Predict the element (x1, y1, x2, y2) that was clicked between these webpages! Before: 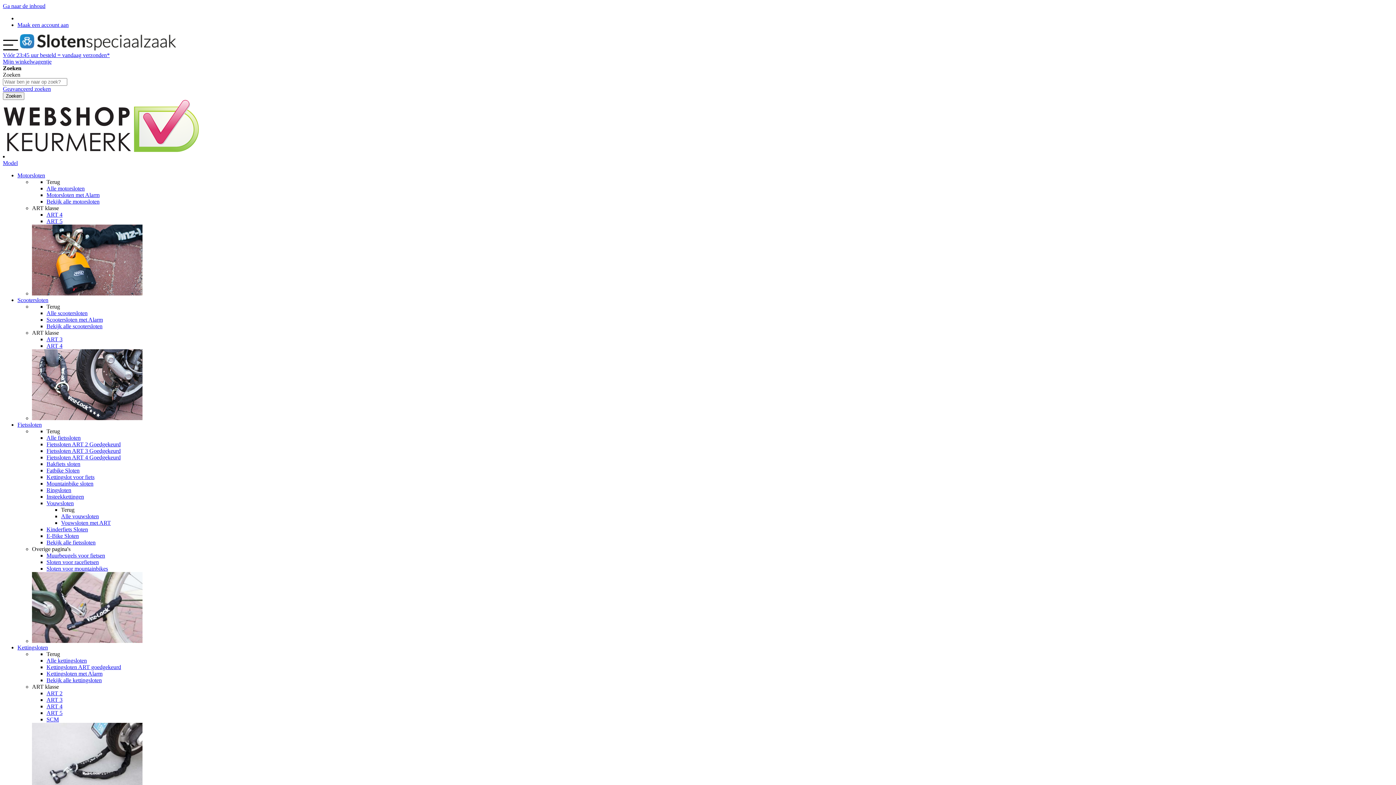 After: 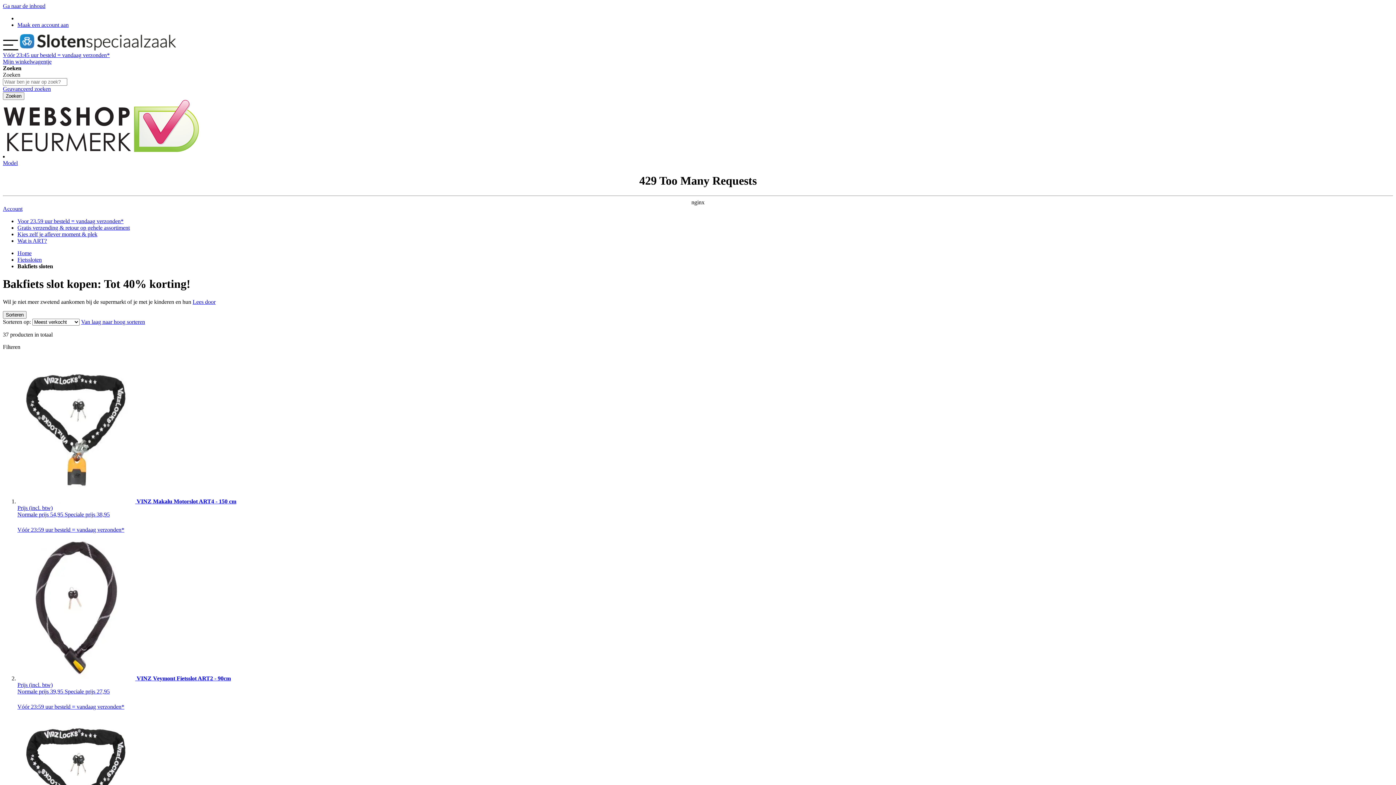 Action: bbox: (46, 461, 80, 467) label: Bakfiets sloten